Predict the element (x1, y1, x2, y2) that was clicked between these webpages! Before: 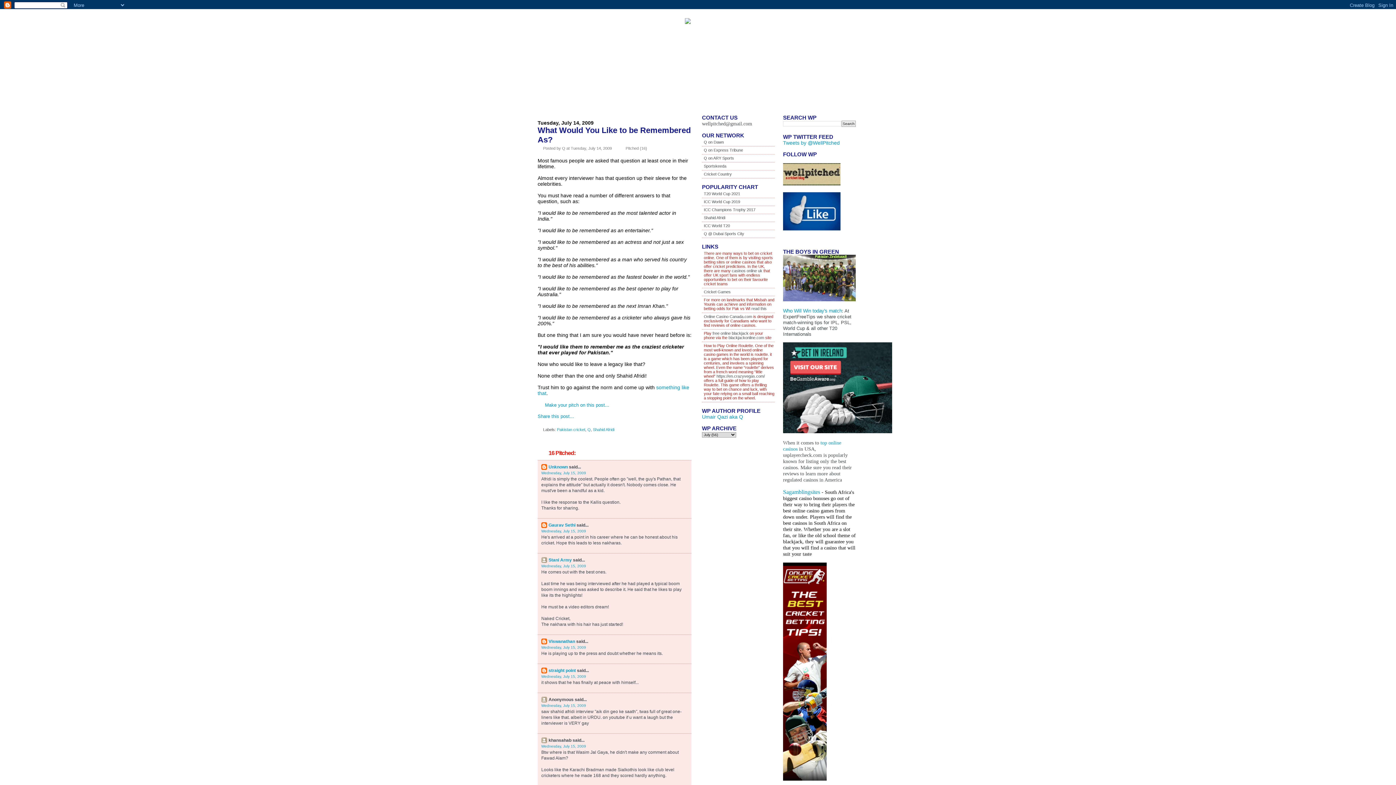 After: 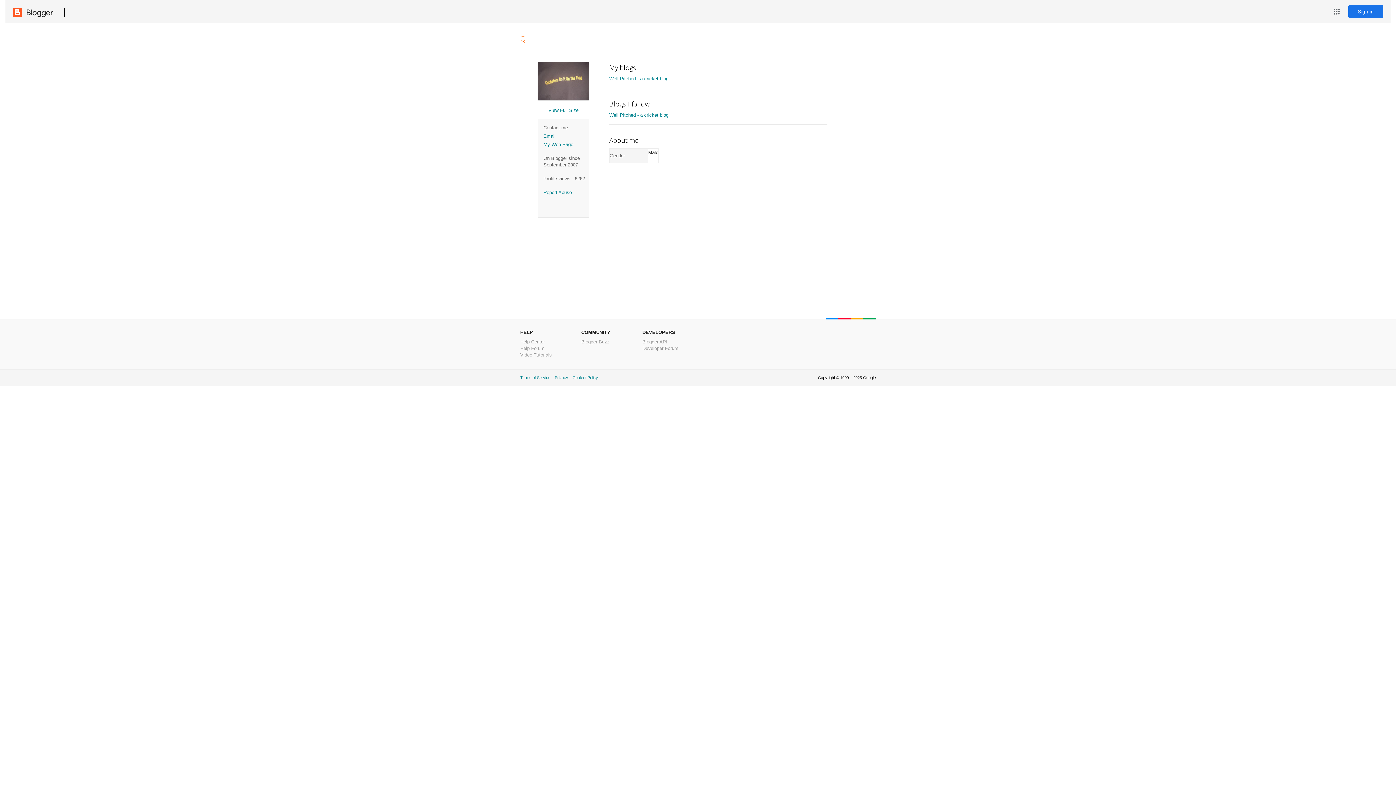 Action: label: Umair Qazi aka Q bbox: (702, 414, 743, 420)